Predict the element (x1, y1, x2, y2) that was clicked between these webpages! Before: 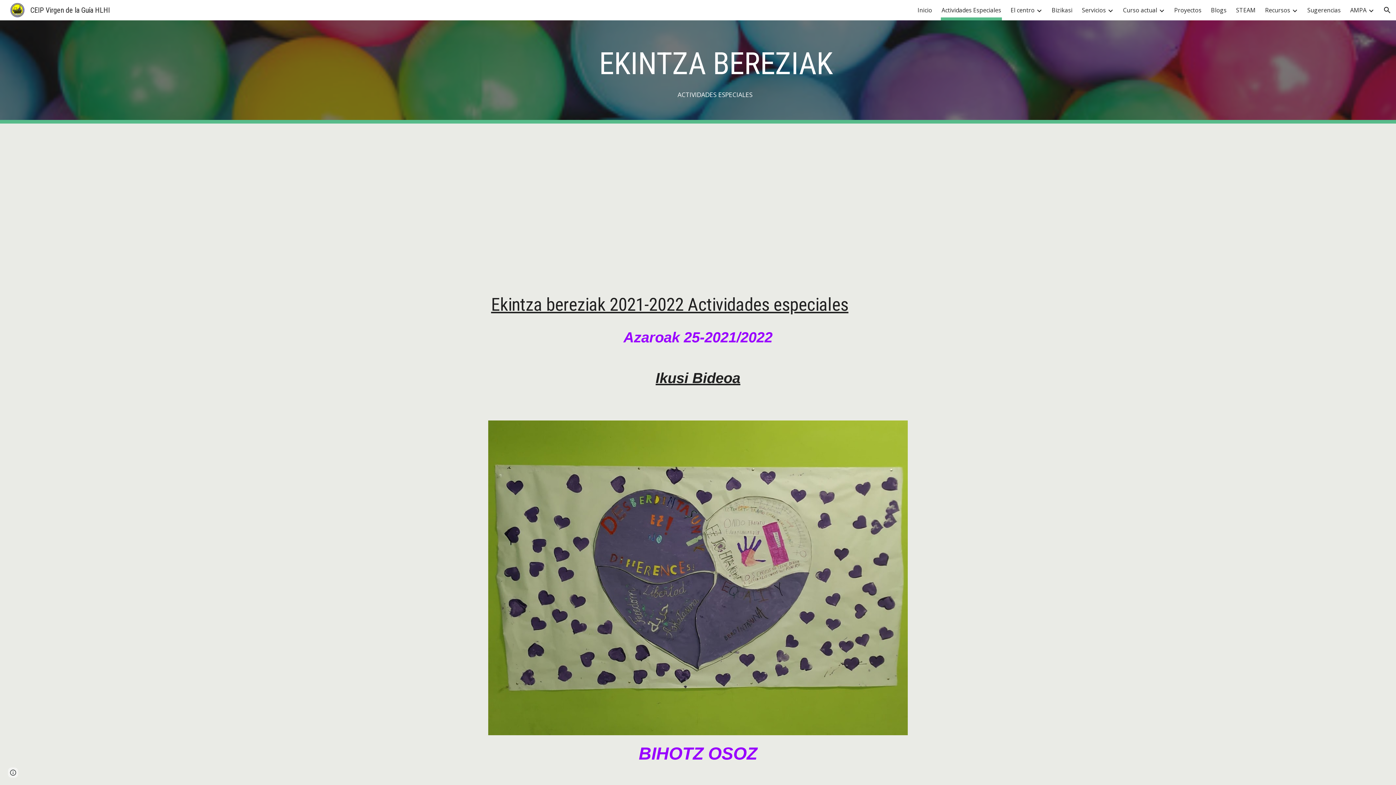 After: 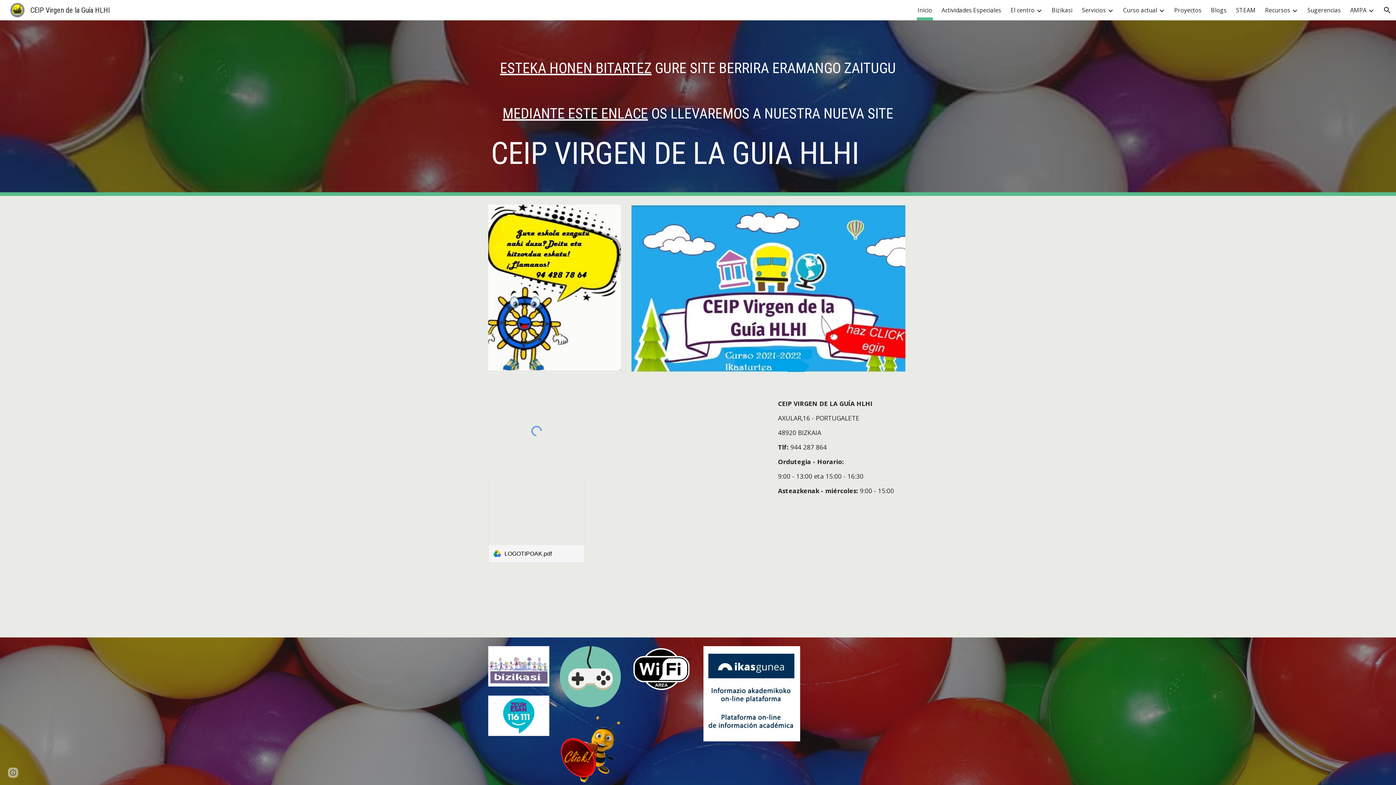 Action: bbox: (917, 5, 932, 15) label: Inicio